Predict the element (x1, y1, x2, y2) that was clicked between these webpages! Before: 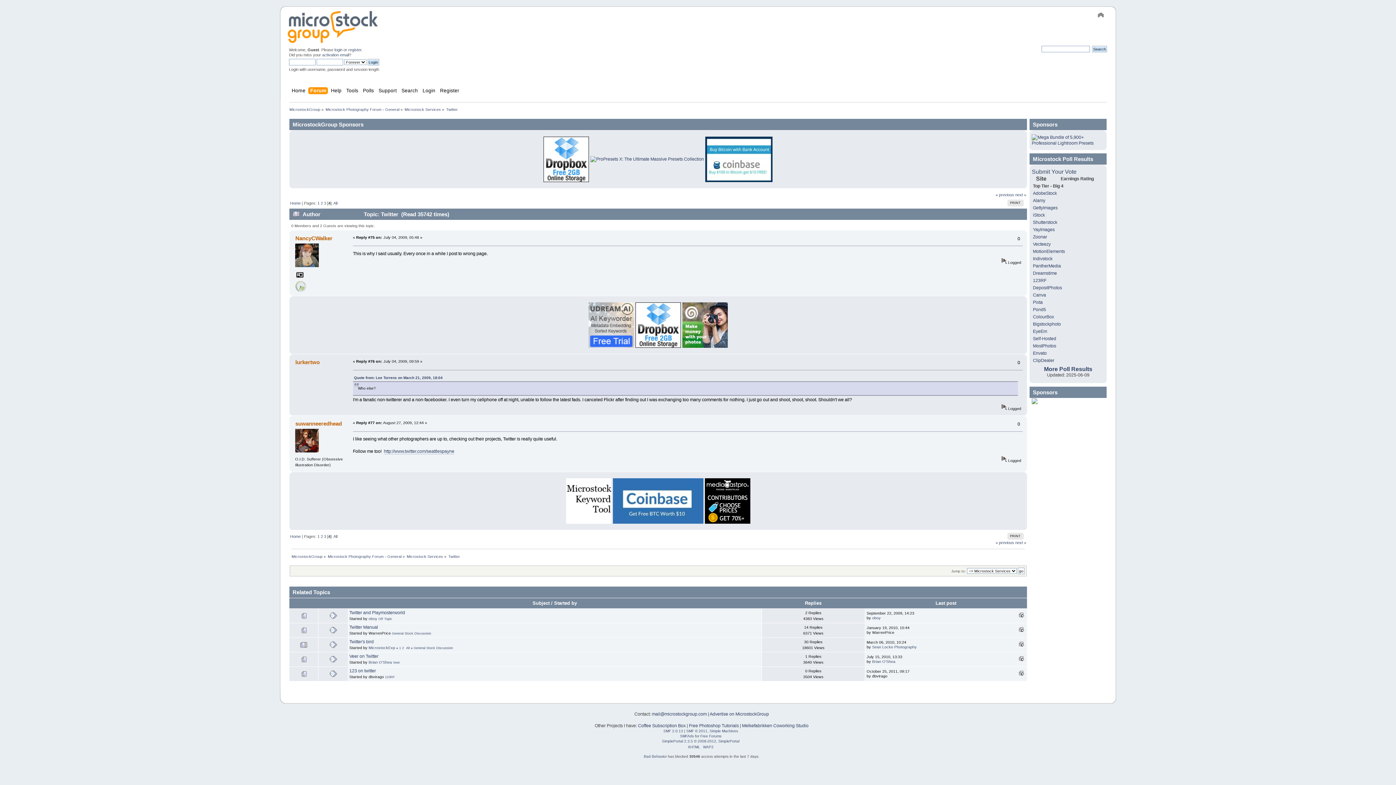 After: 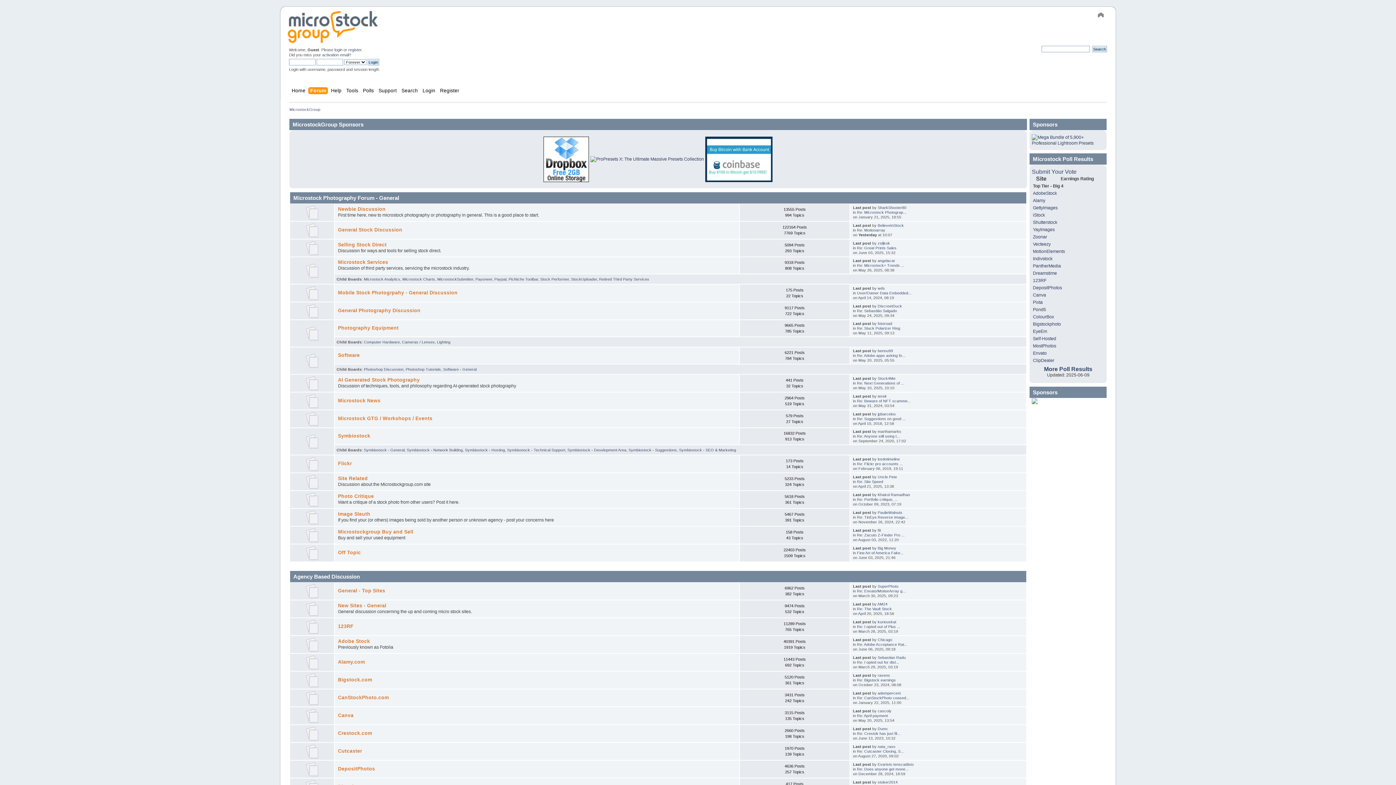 Action: bbox: (291, 554, 322, 558) label: MicrostockGroup